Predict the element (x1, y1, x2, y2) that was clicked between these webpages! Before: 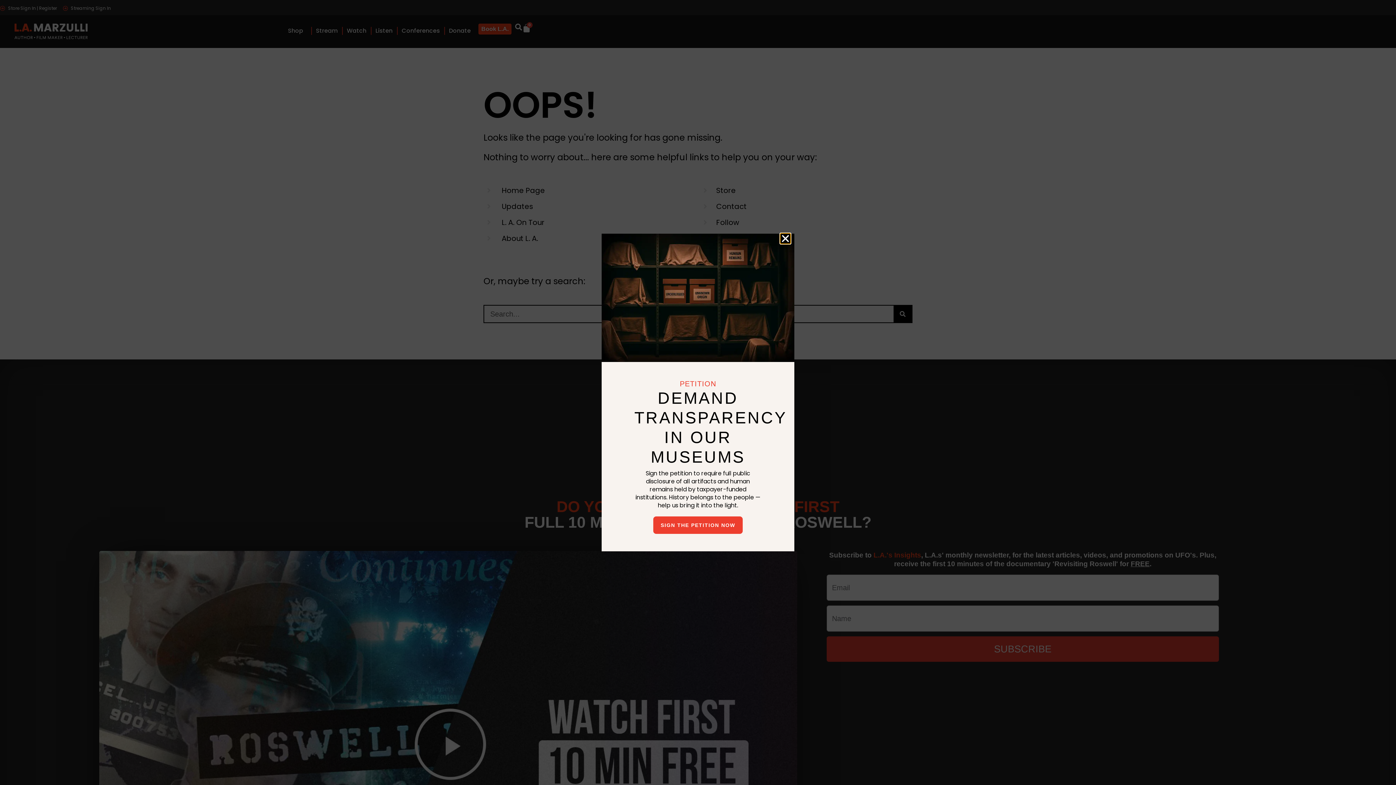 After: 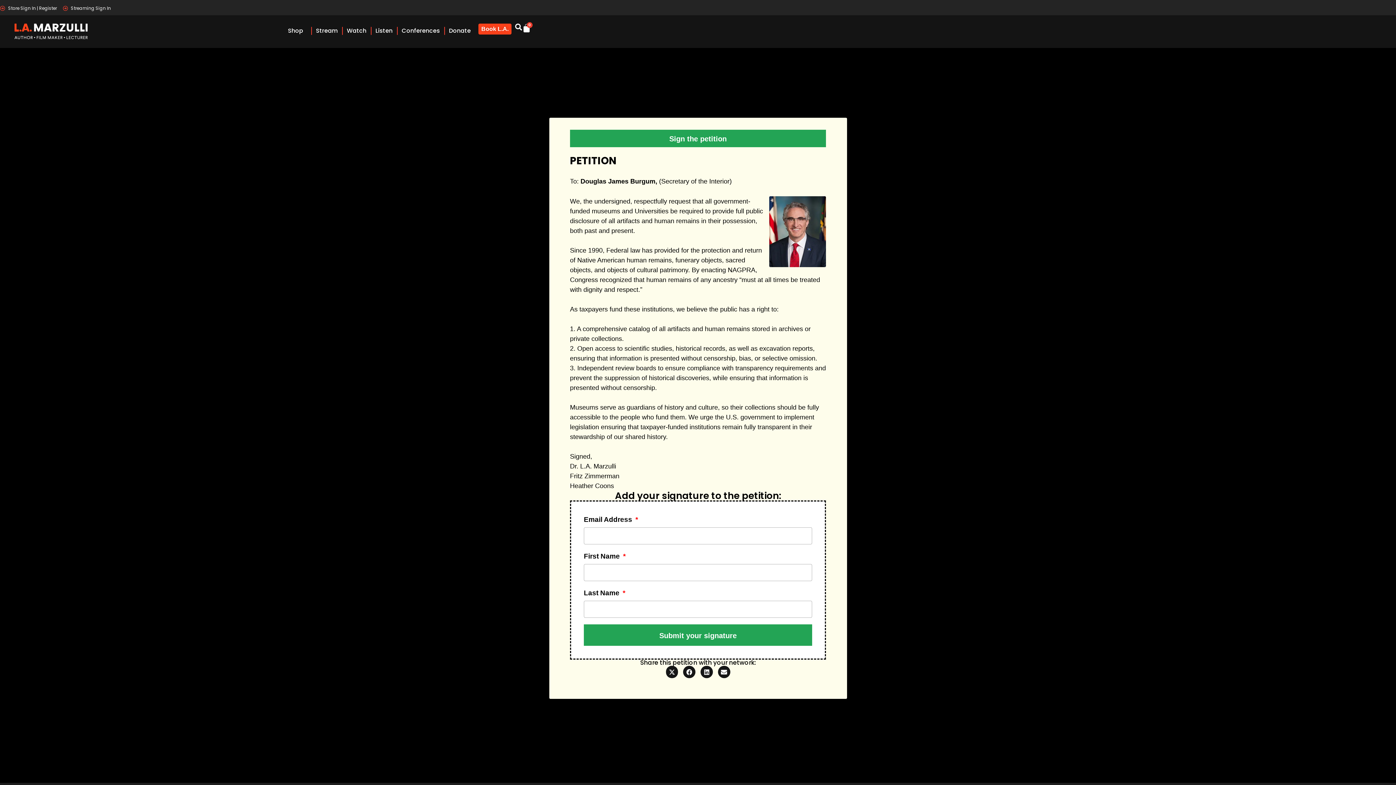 Action: label: SIGN THE PETITION NOW bbox: (653, 516, 742, 534)